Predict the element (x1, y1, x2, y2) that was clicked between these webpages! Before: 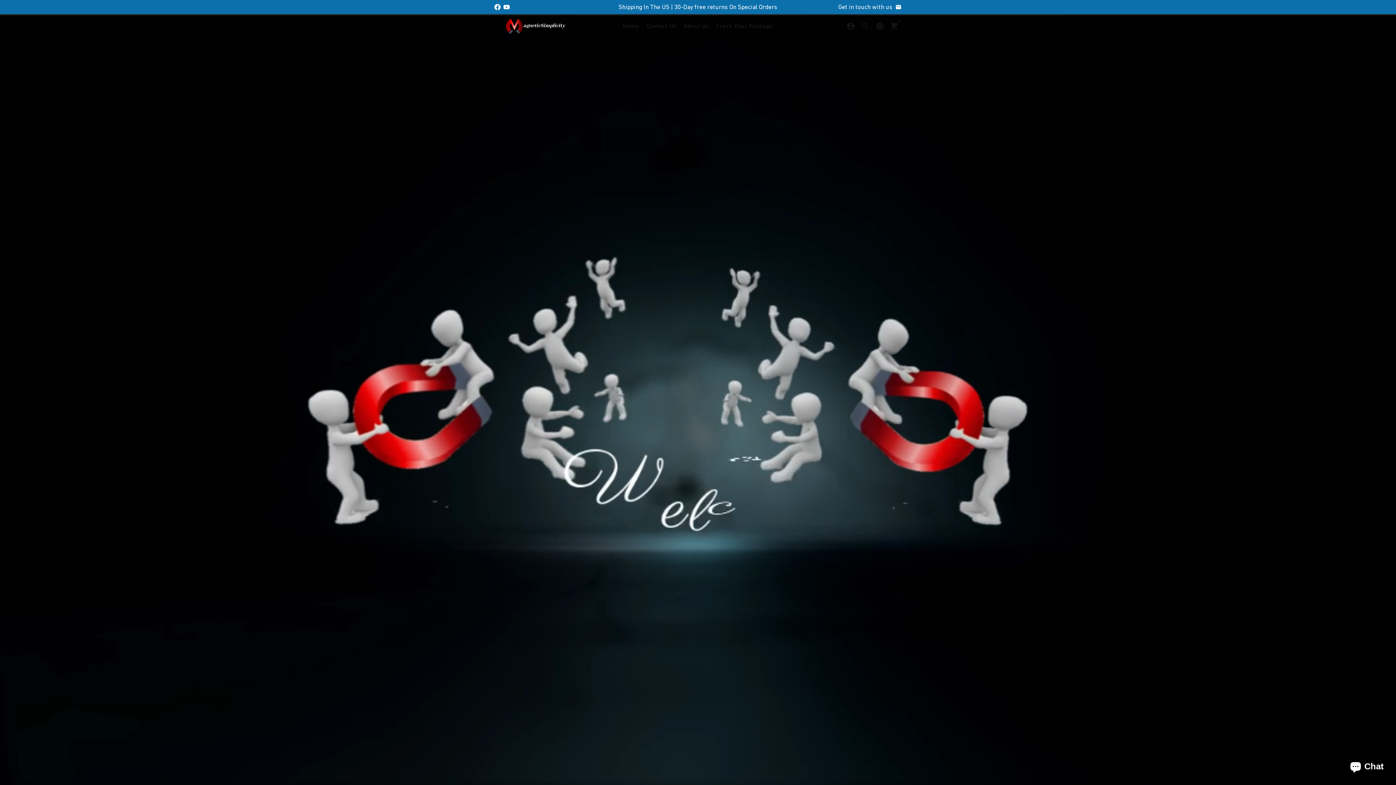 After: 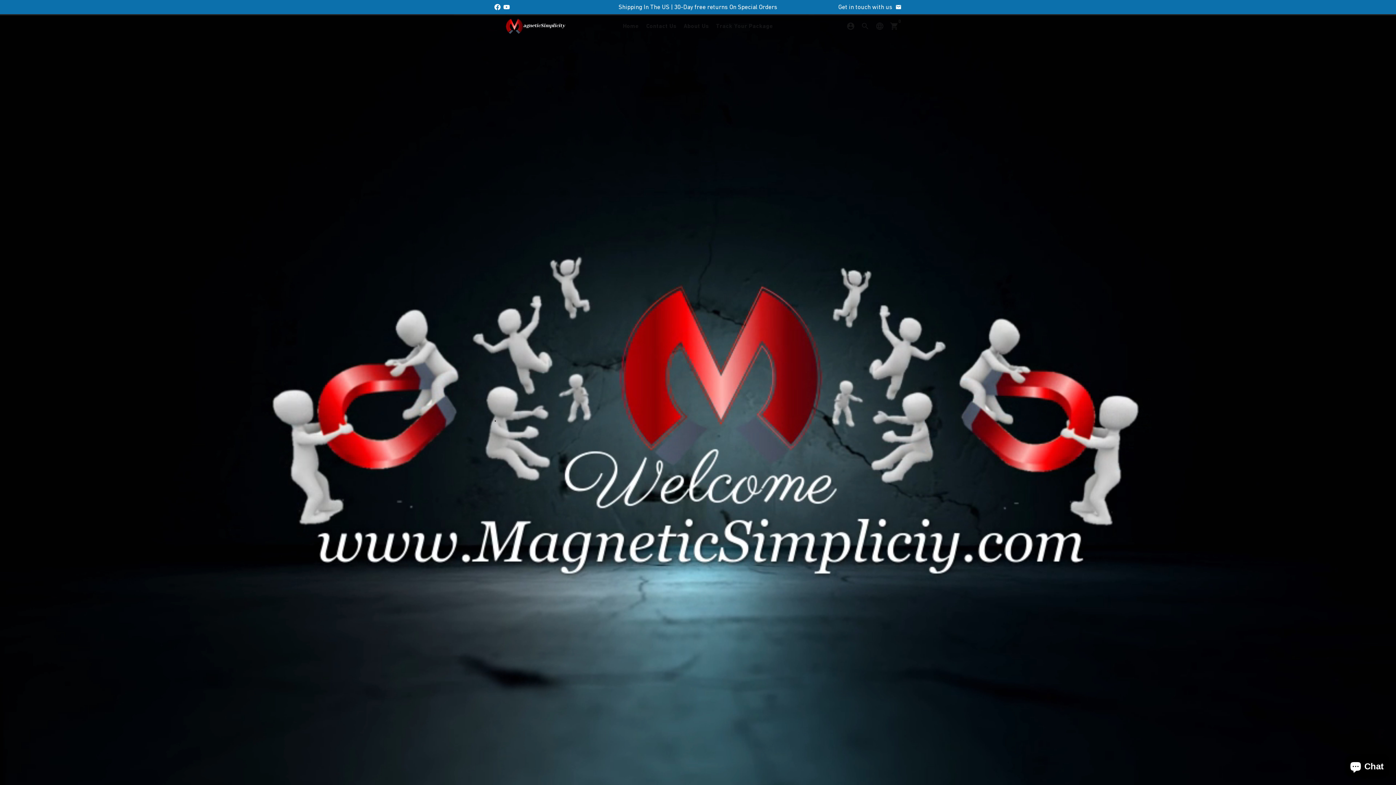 Action: bbox: (503, 3, 509, 10)